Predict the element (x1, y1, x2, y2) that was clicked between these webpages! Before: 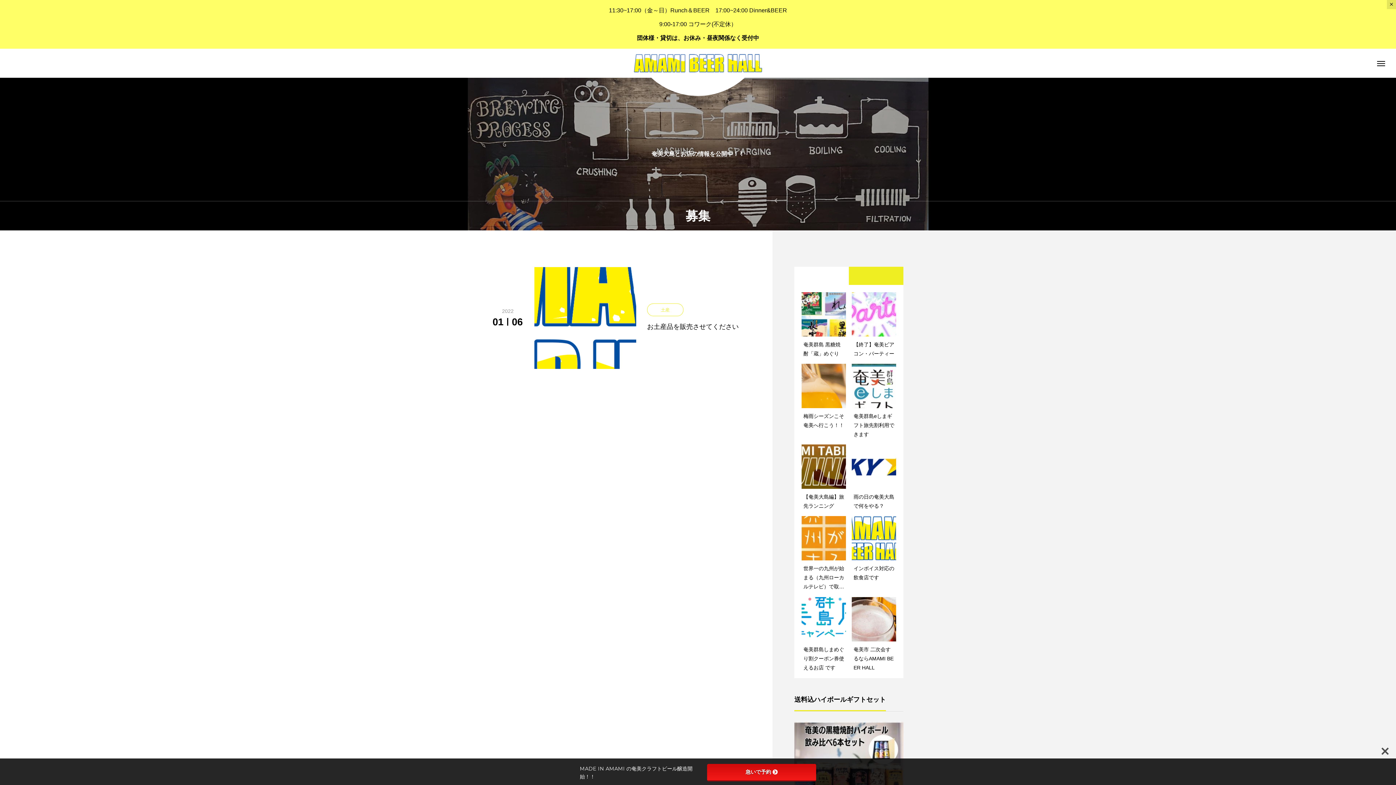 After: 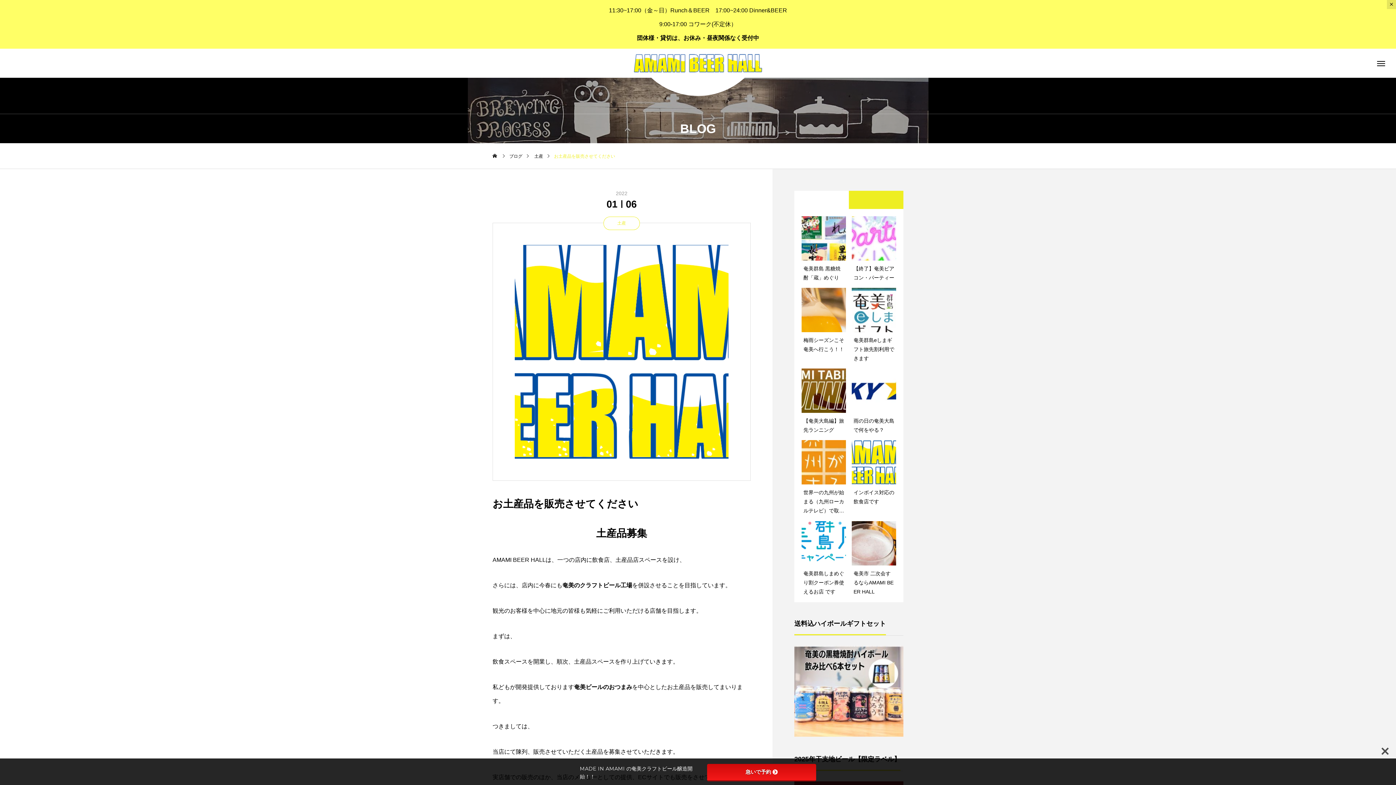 Action: bbox: (534, 267, 636, 368)